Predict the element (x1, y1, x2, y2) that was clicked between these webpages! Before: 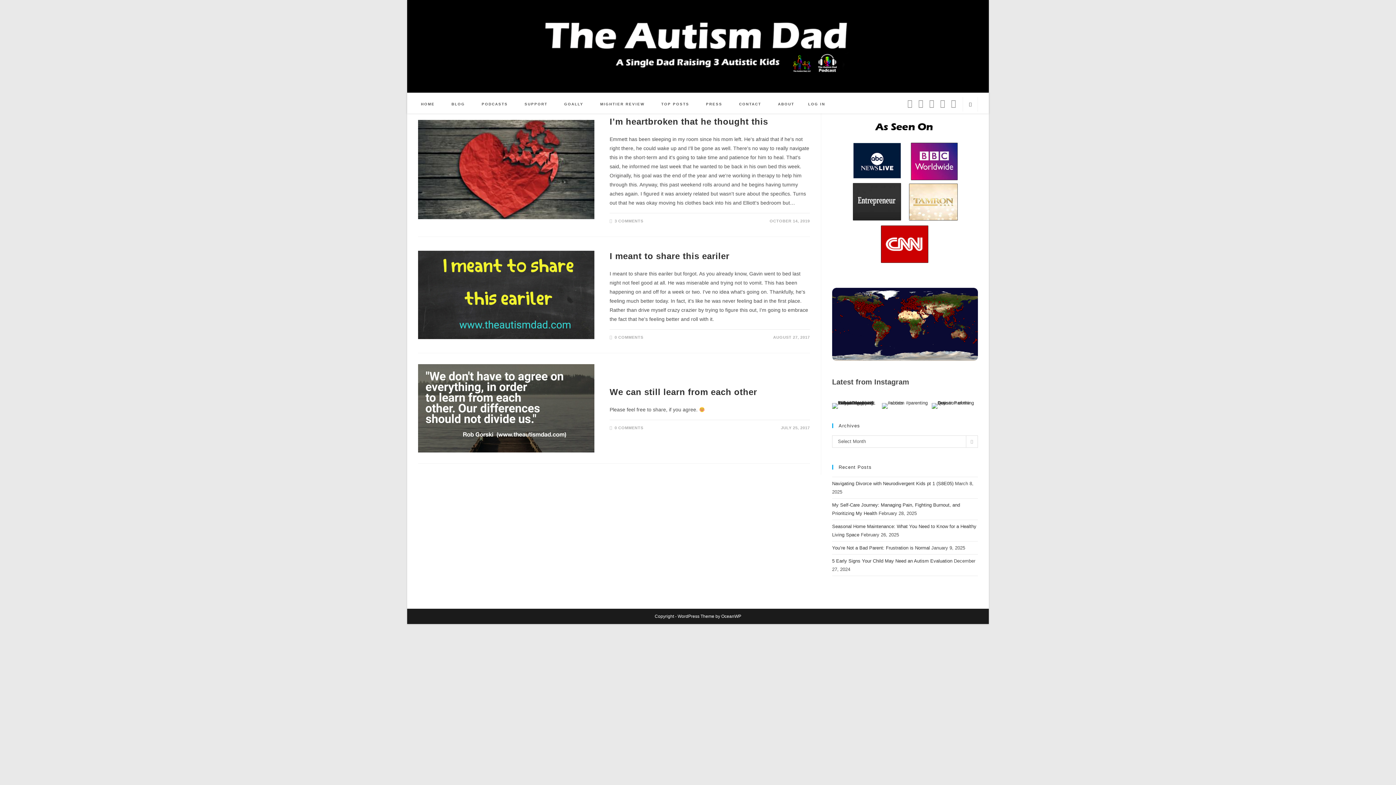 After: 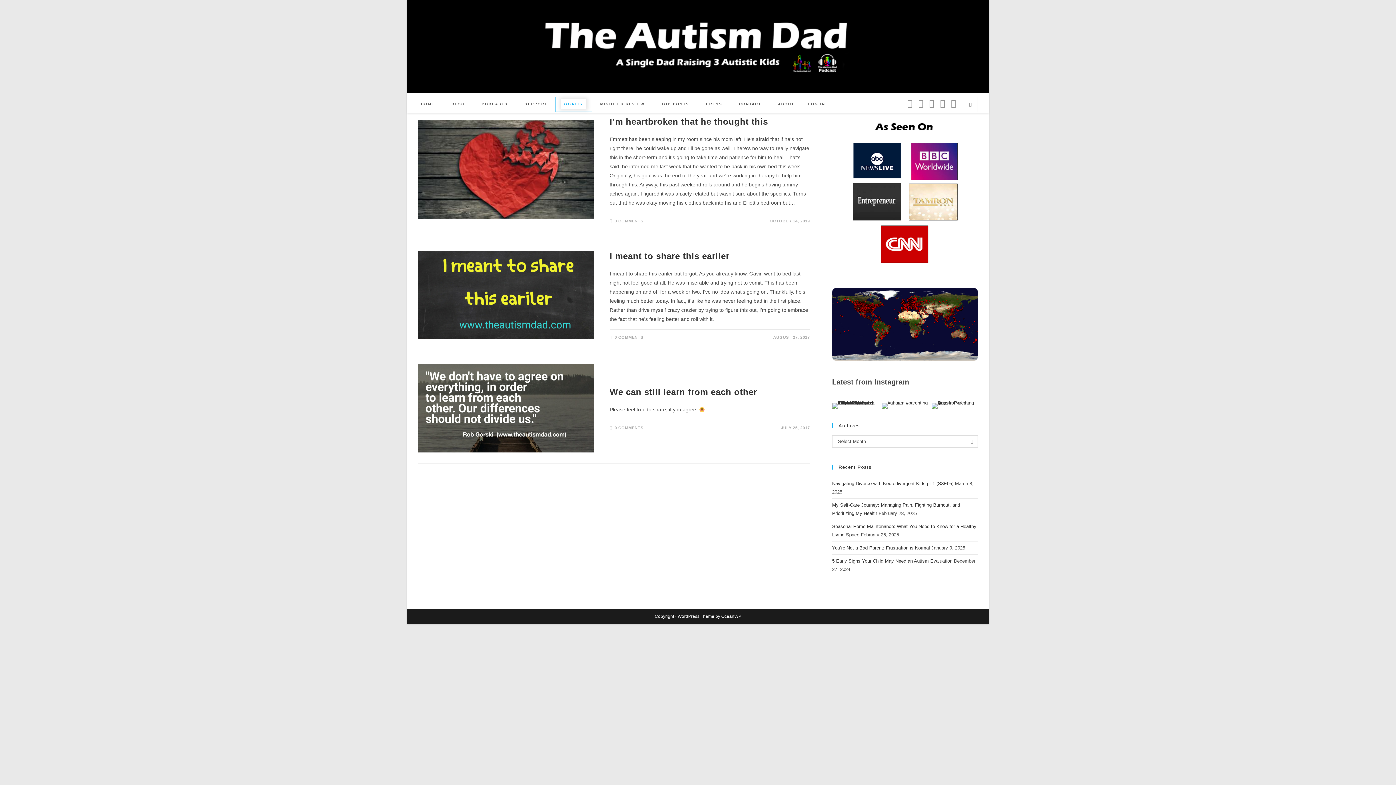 Action: label: GOALLY (opens in a new tab) bbox: (556, 97, 592, 111)